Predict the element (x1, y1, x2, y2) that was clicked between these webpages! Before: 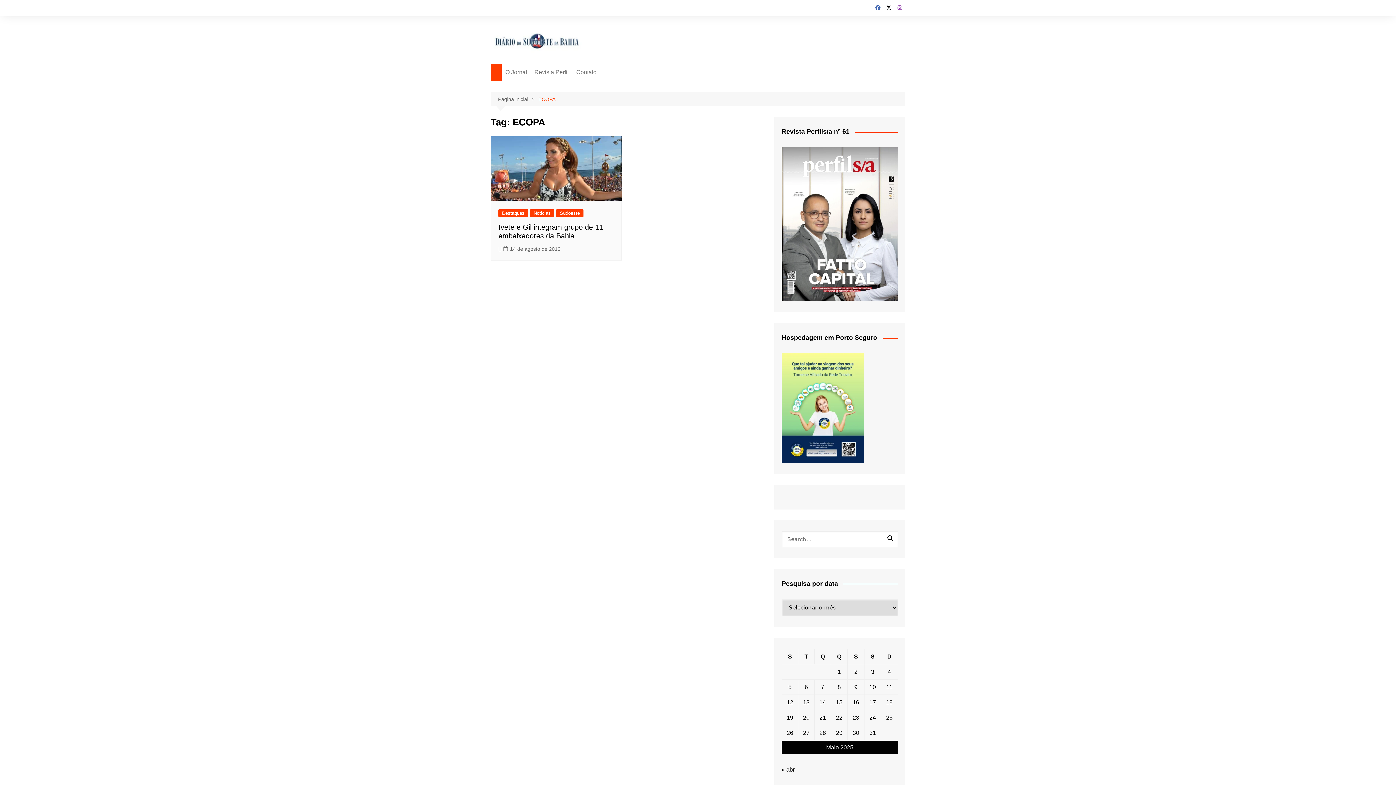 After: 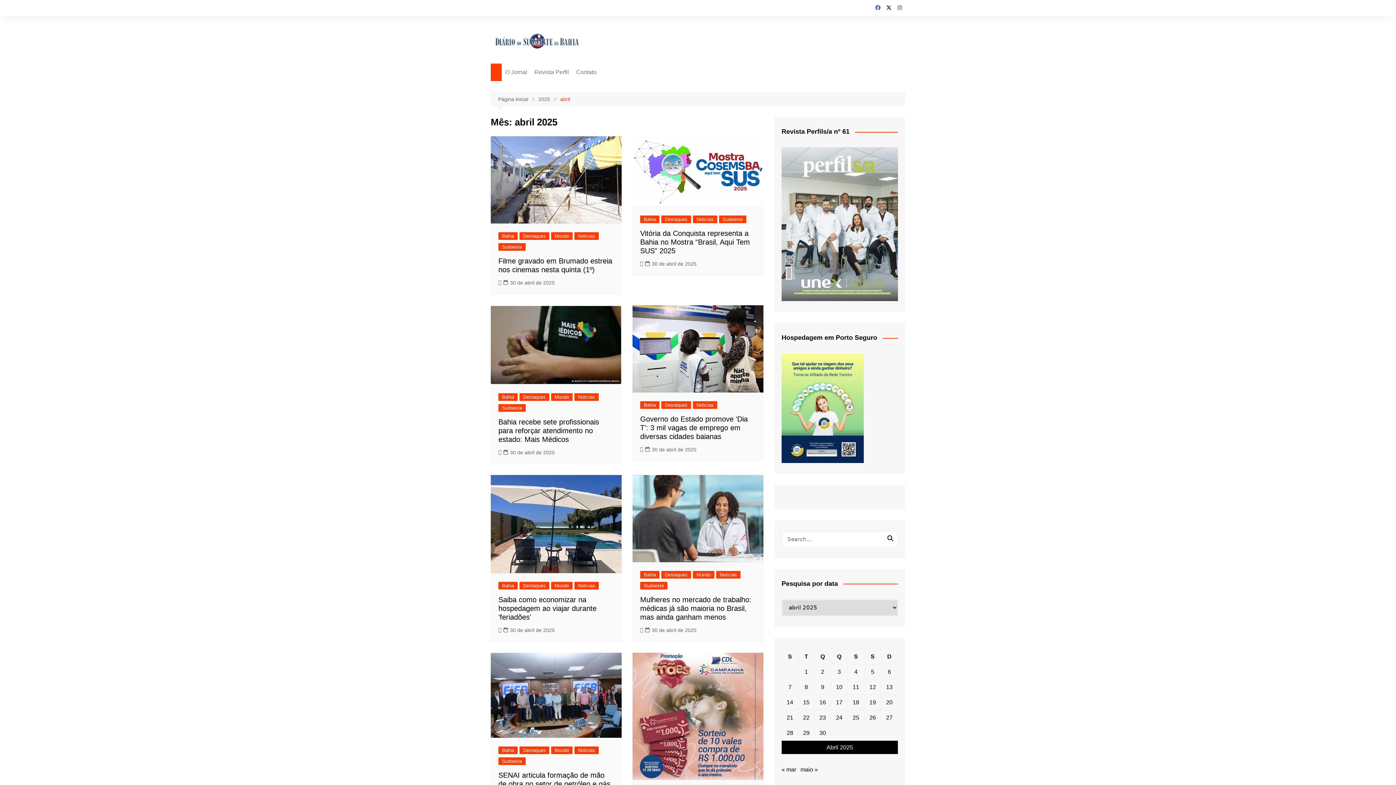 Action: bbox: (781, 766, 794, 772) label: « abr